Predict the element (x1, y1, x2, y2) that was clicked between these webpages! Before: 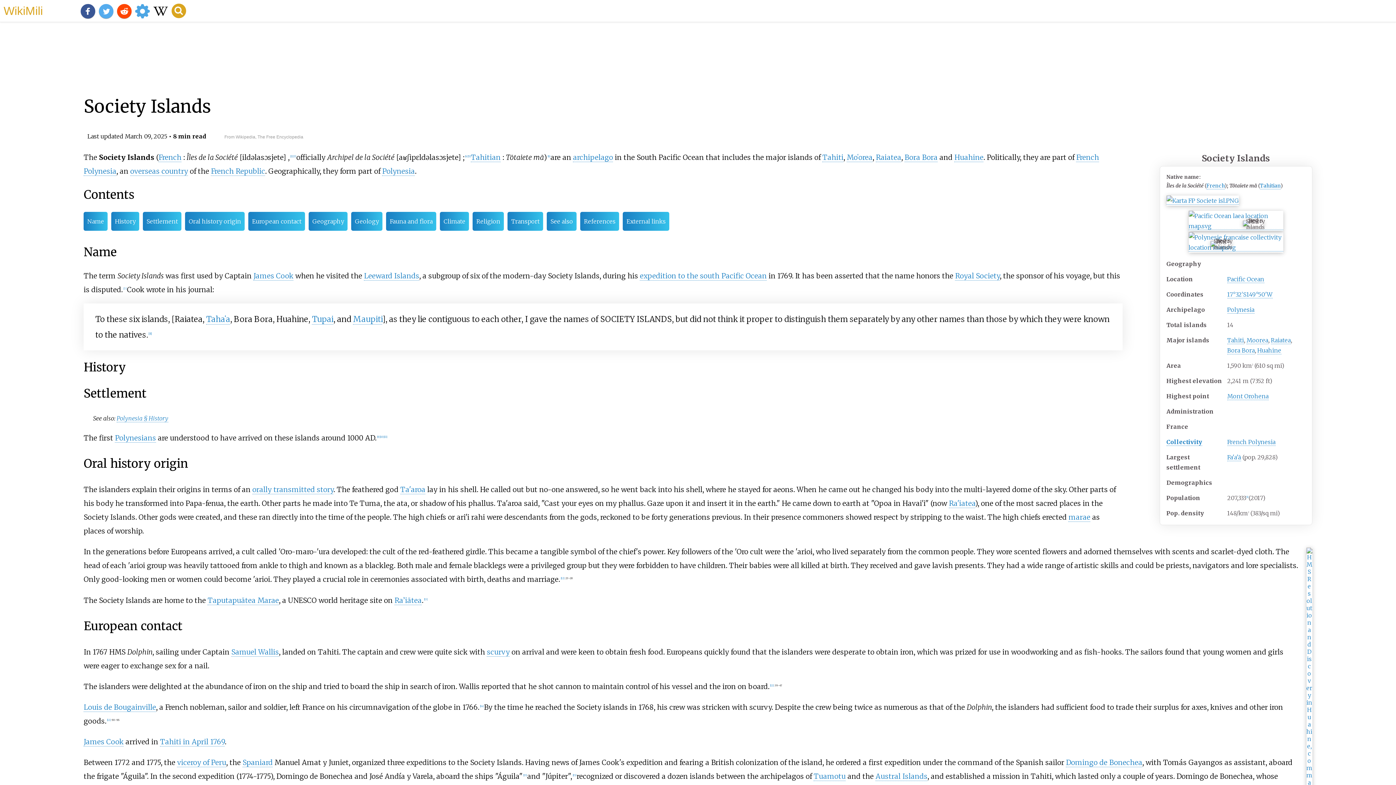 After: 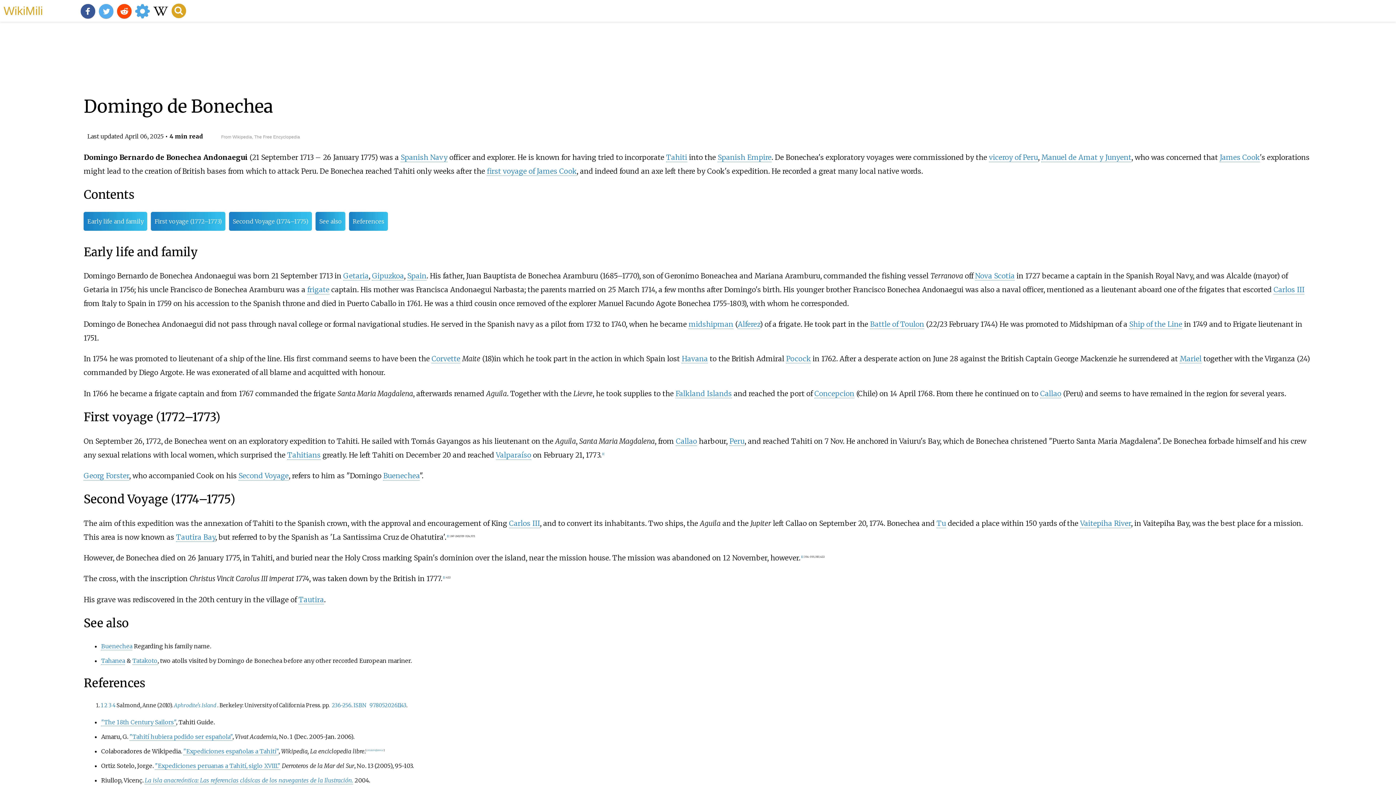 Action: bbox: (1066, 758, 1142, 767) label: Domingo de Bonechea